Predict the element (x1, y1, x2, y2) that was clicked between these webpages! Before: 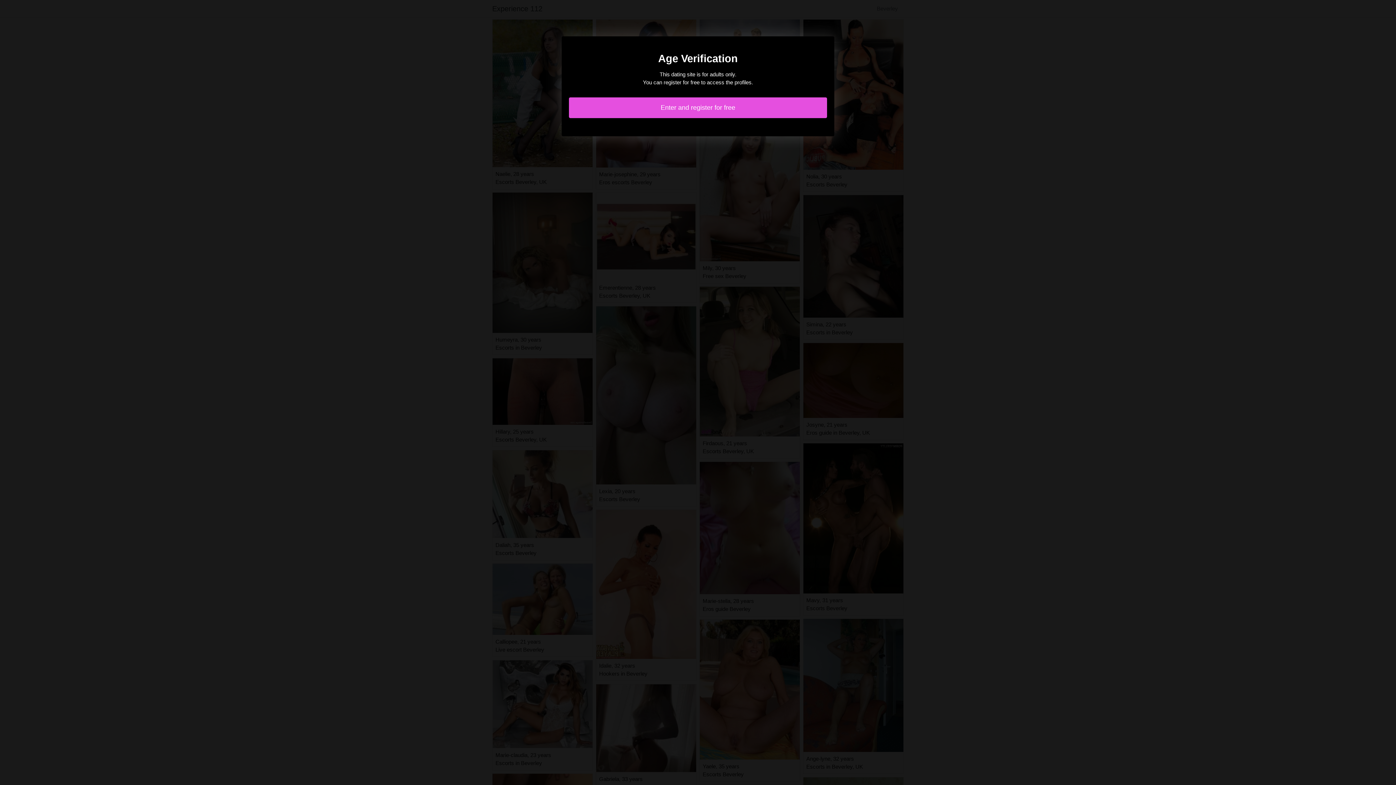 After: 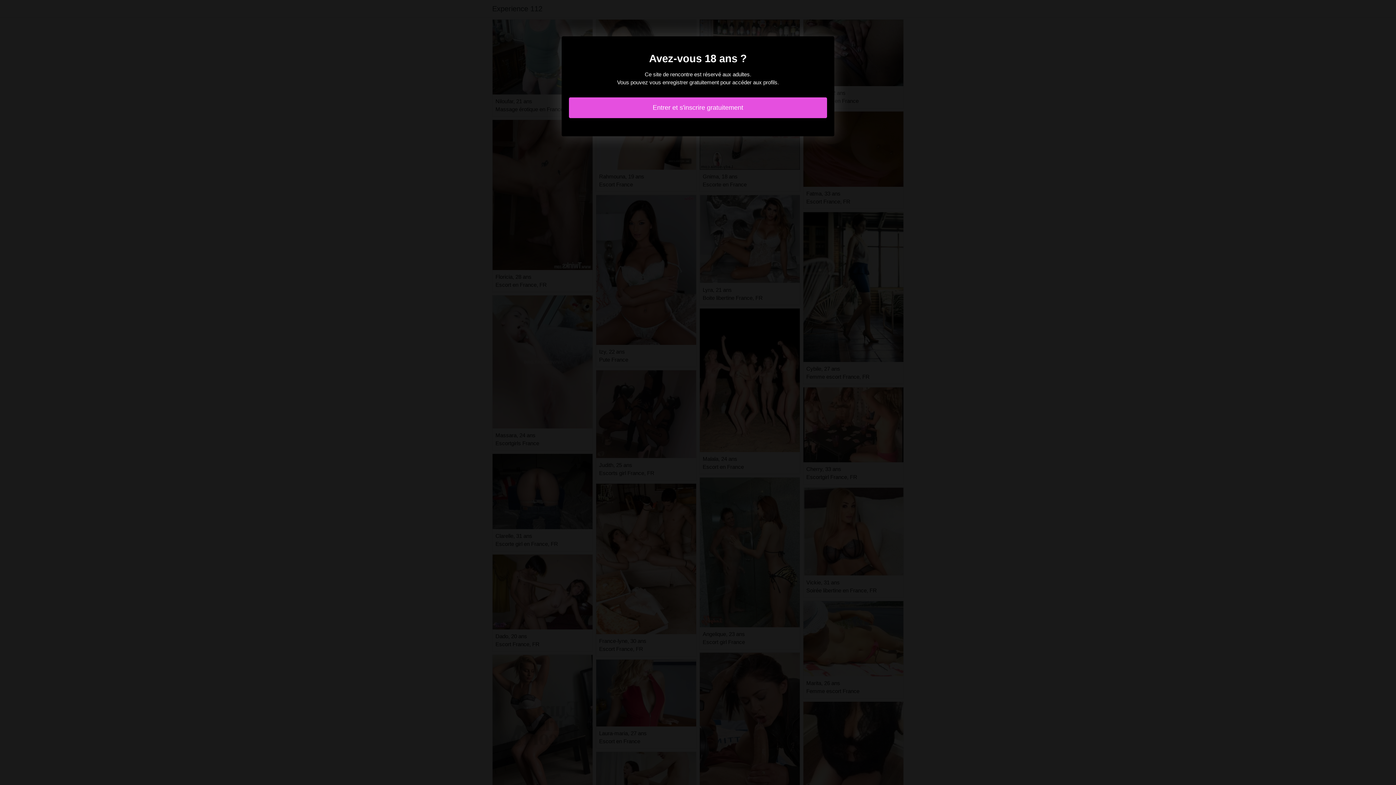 Action: label: Enter and register for free bbox: (569, 97, 827, 118)